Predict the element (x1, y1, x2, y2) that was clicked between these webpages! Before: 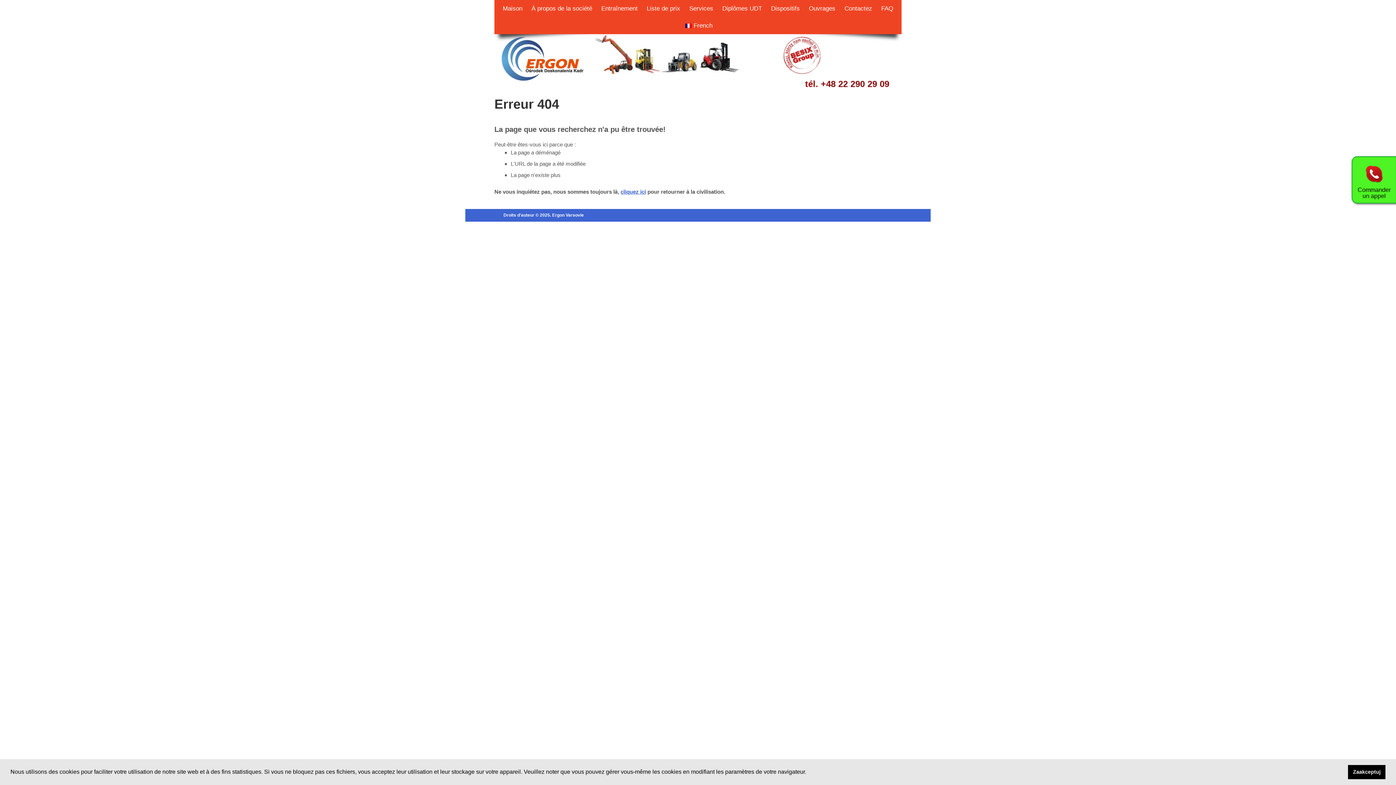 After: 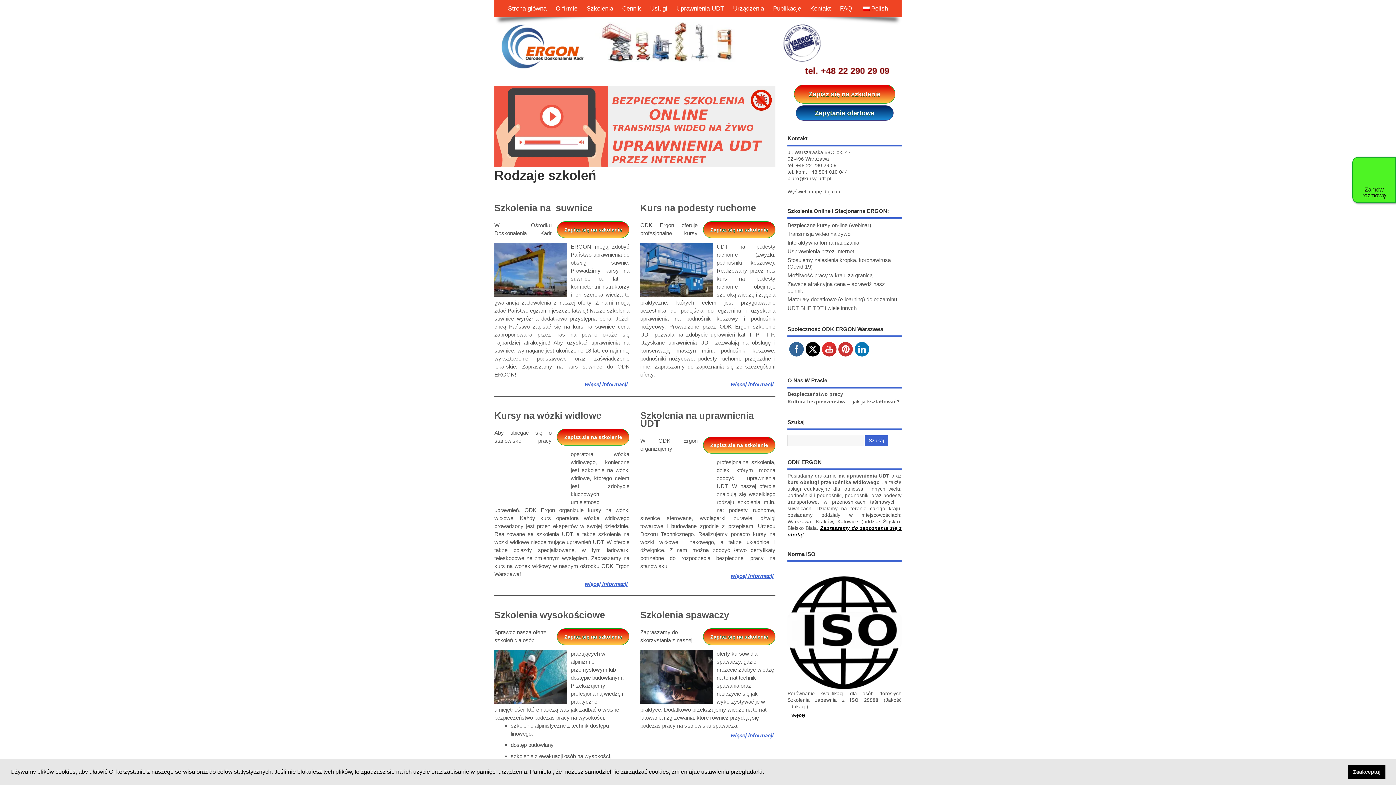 Action: bbox: (620, 188, 646, 195) label: cliquez ici